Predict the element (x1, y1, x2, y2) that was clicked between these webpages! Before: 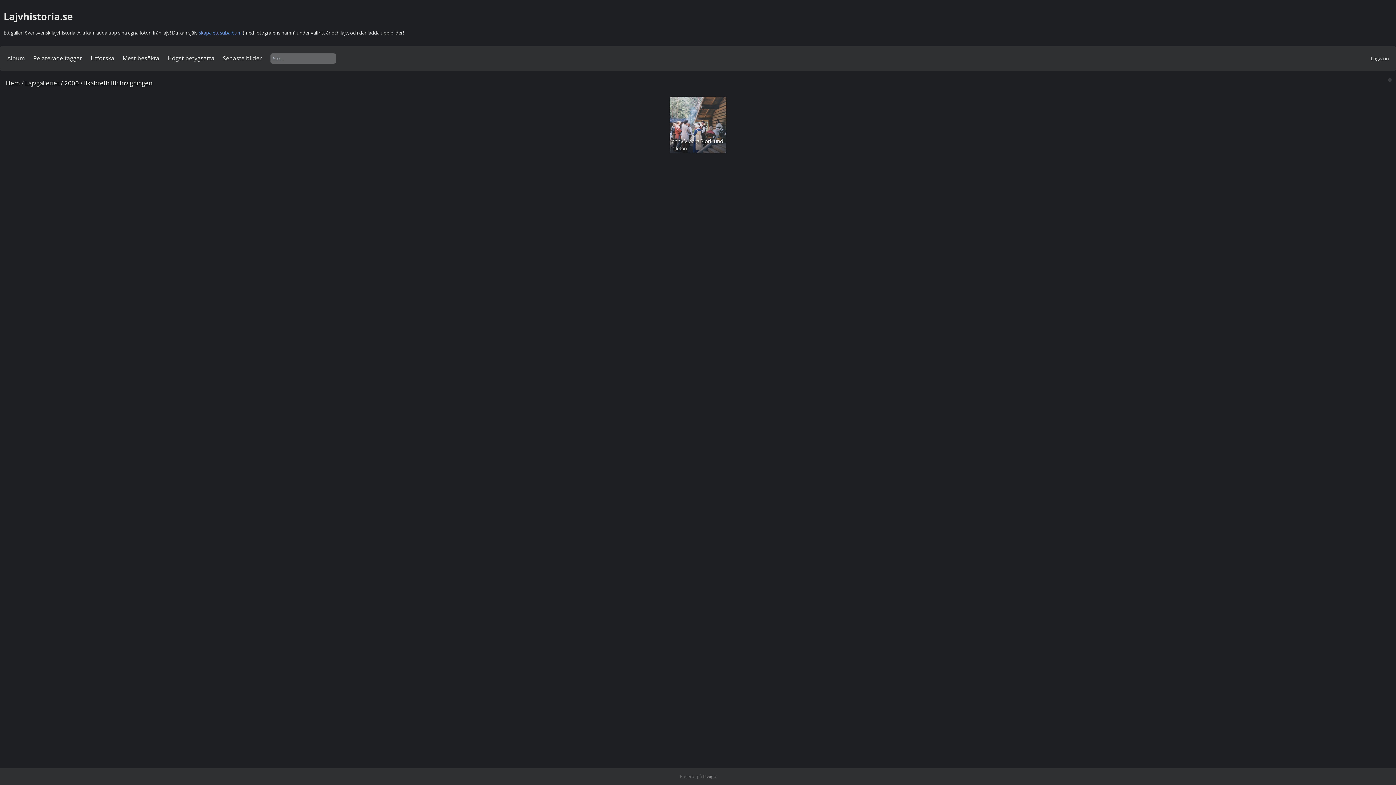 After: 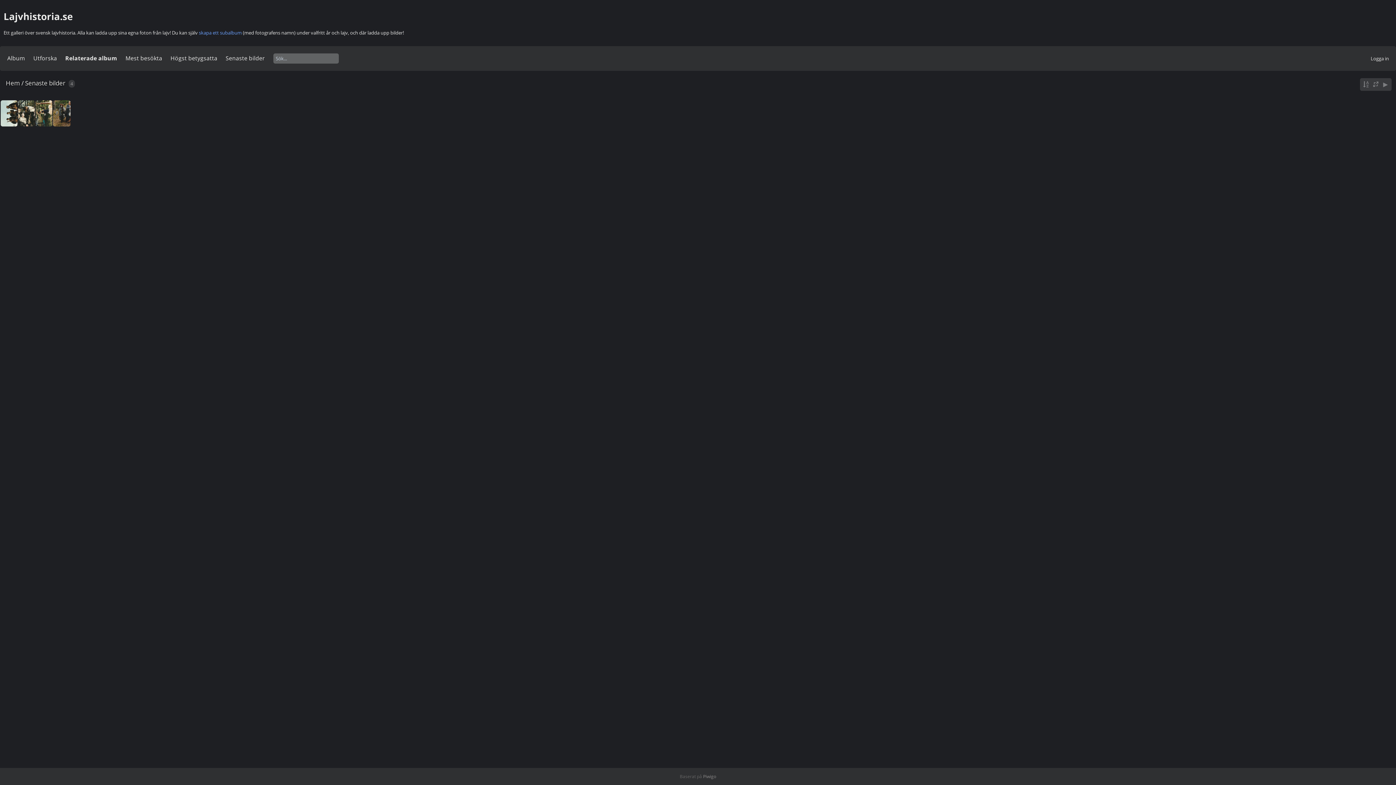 Action: bbox: (222, 54, 262, 62) label: Senaste bilder